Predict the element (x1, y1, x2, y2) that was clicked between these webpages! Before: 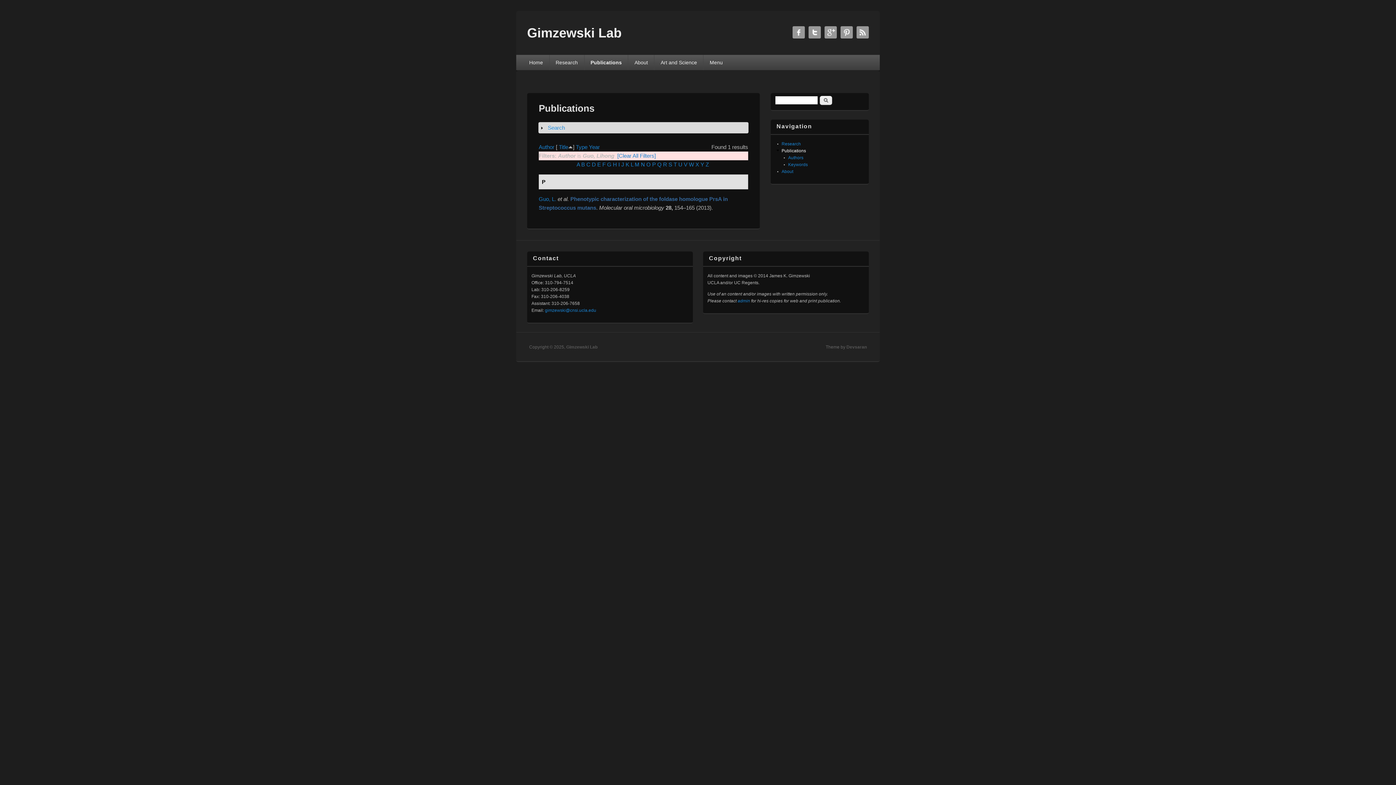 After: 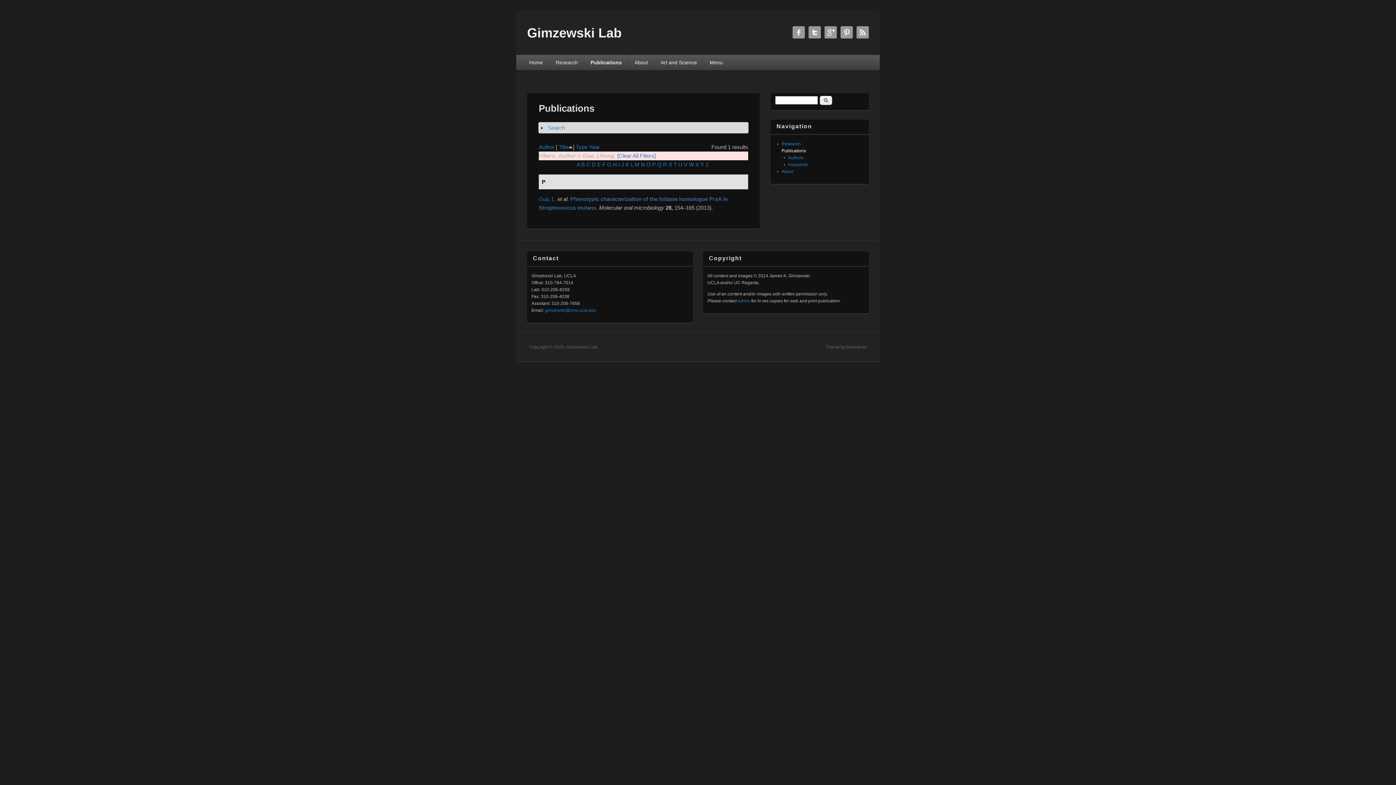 Action: bbox: (545, 308, 596, 313) label: gimzewski@cnsi.ucla.edu